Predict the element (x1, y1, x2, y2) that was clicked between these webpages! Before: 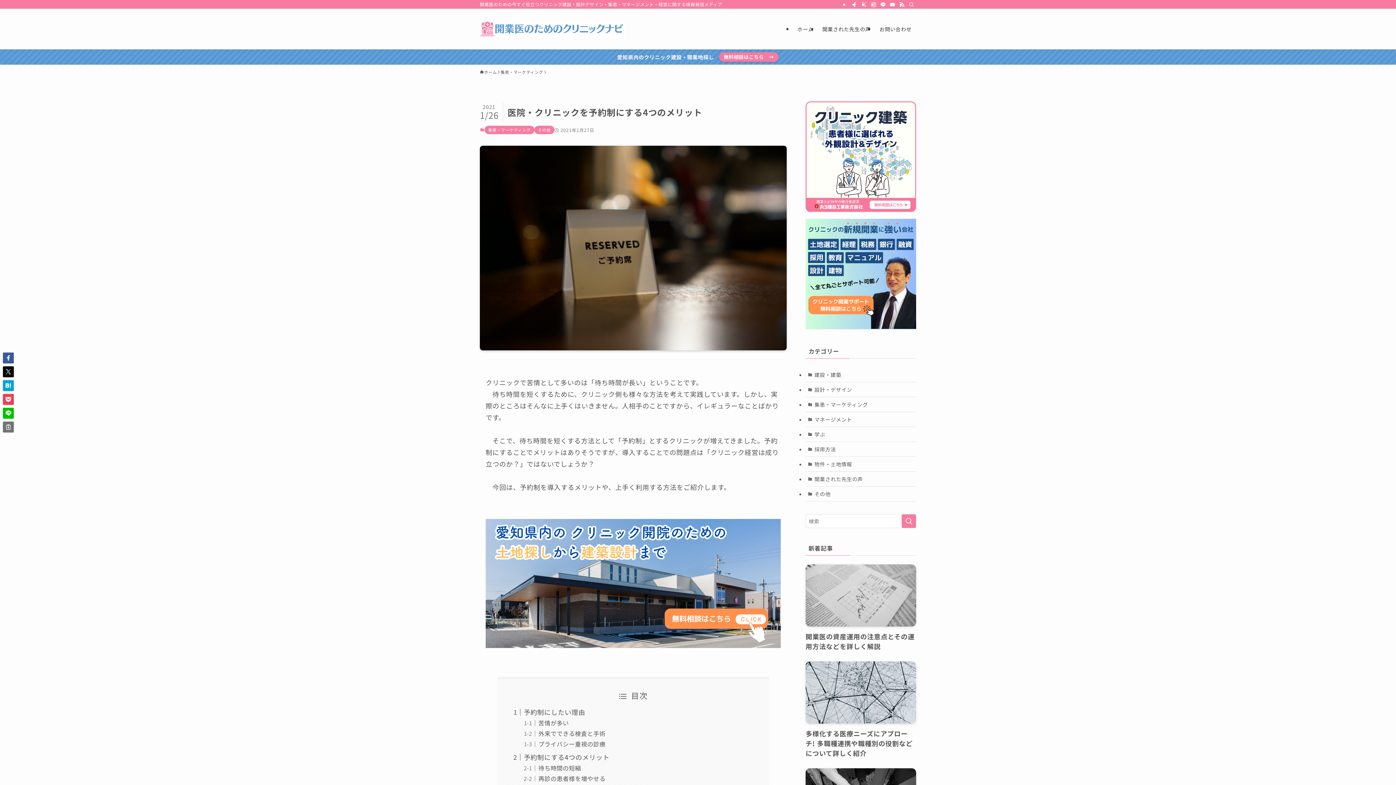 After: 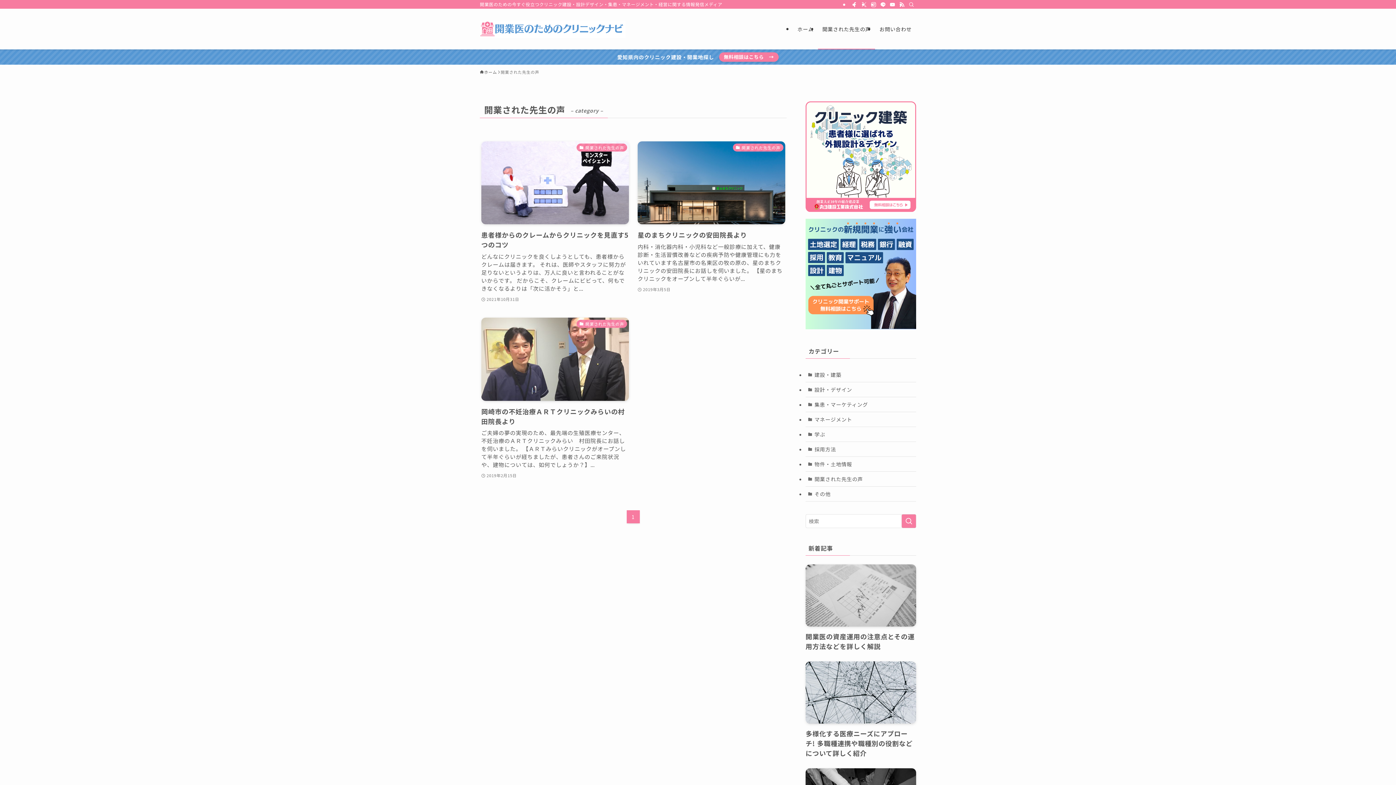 Action: bbox: (818, 8, 875, 49) label: 開業された先生の声